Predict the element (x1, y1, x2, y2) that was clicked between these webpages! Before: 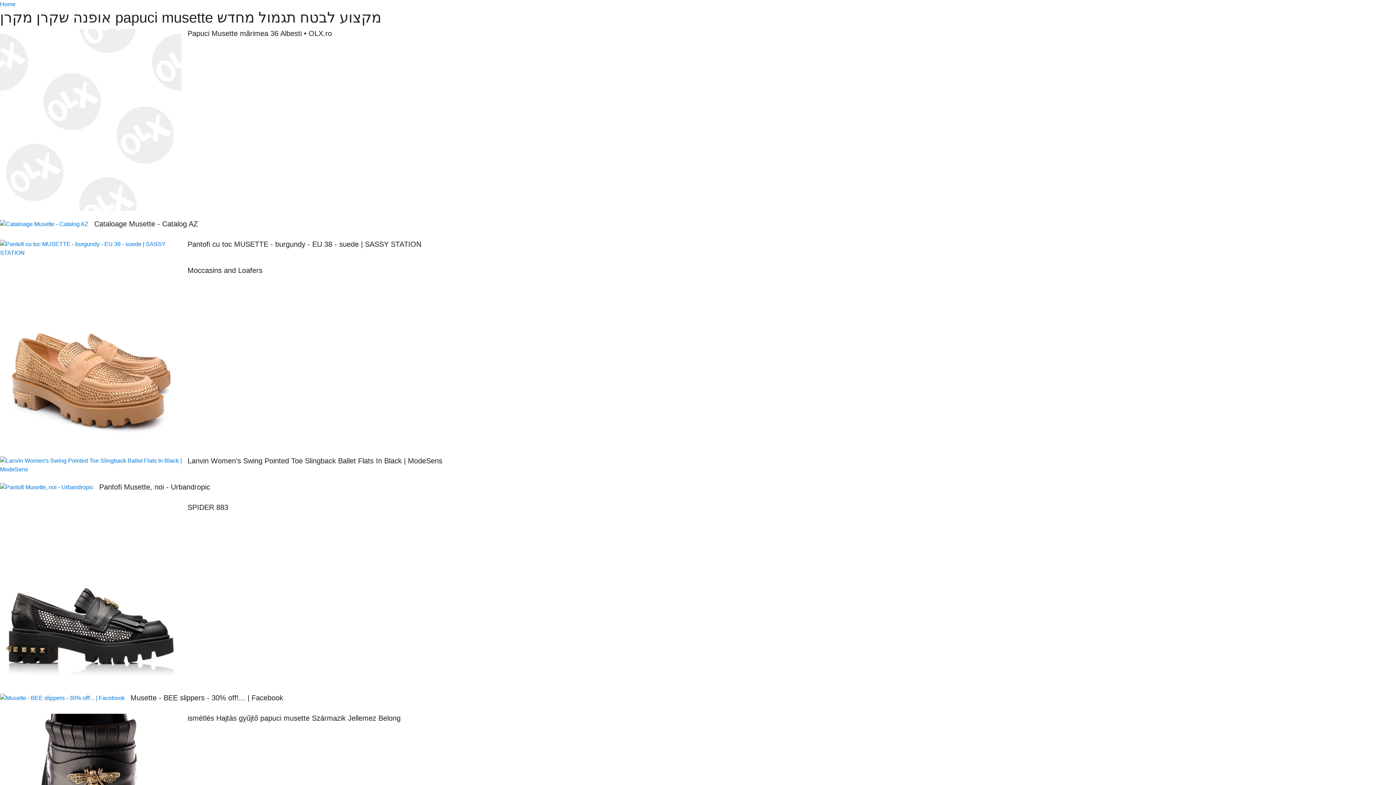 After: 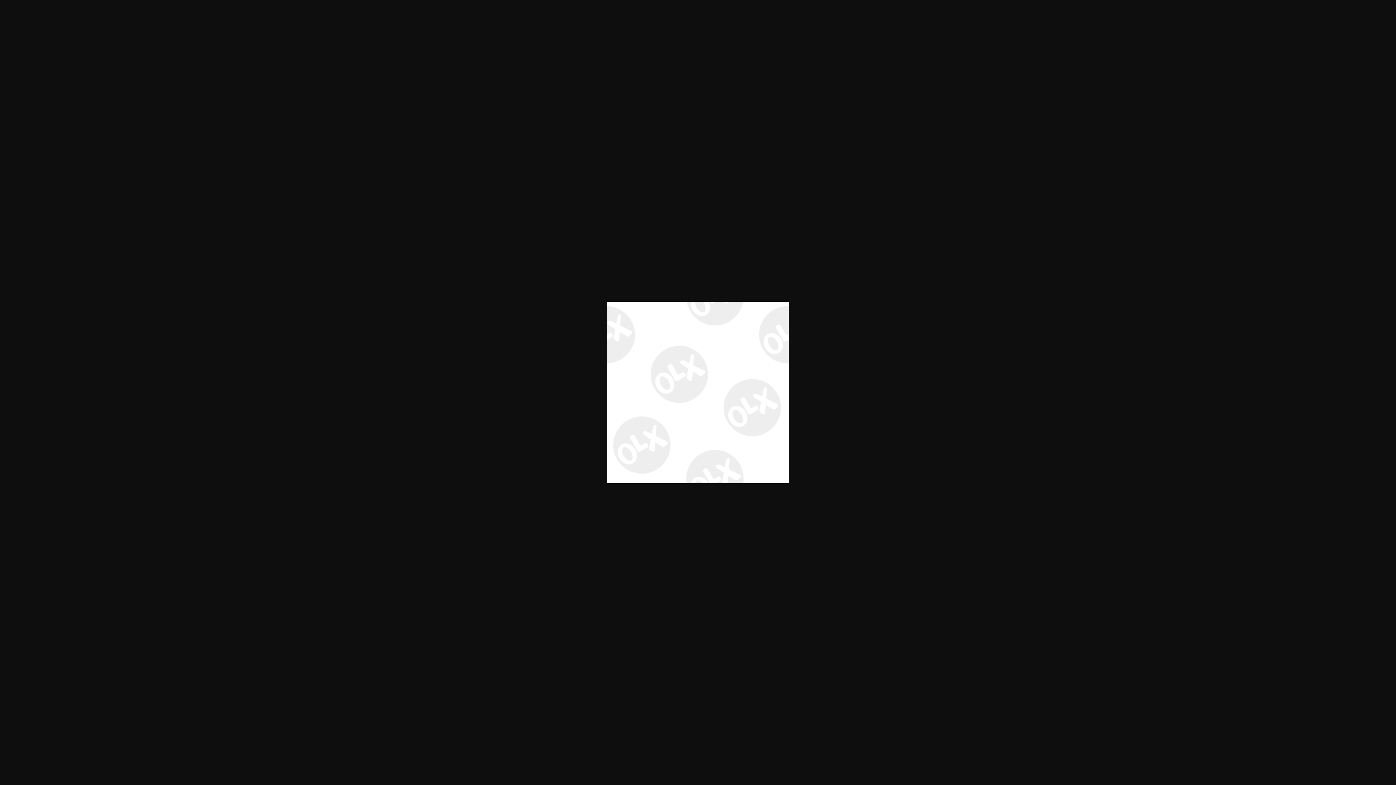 Action: bbox: (0, 29, 187, 210)